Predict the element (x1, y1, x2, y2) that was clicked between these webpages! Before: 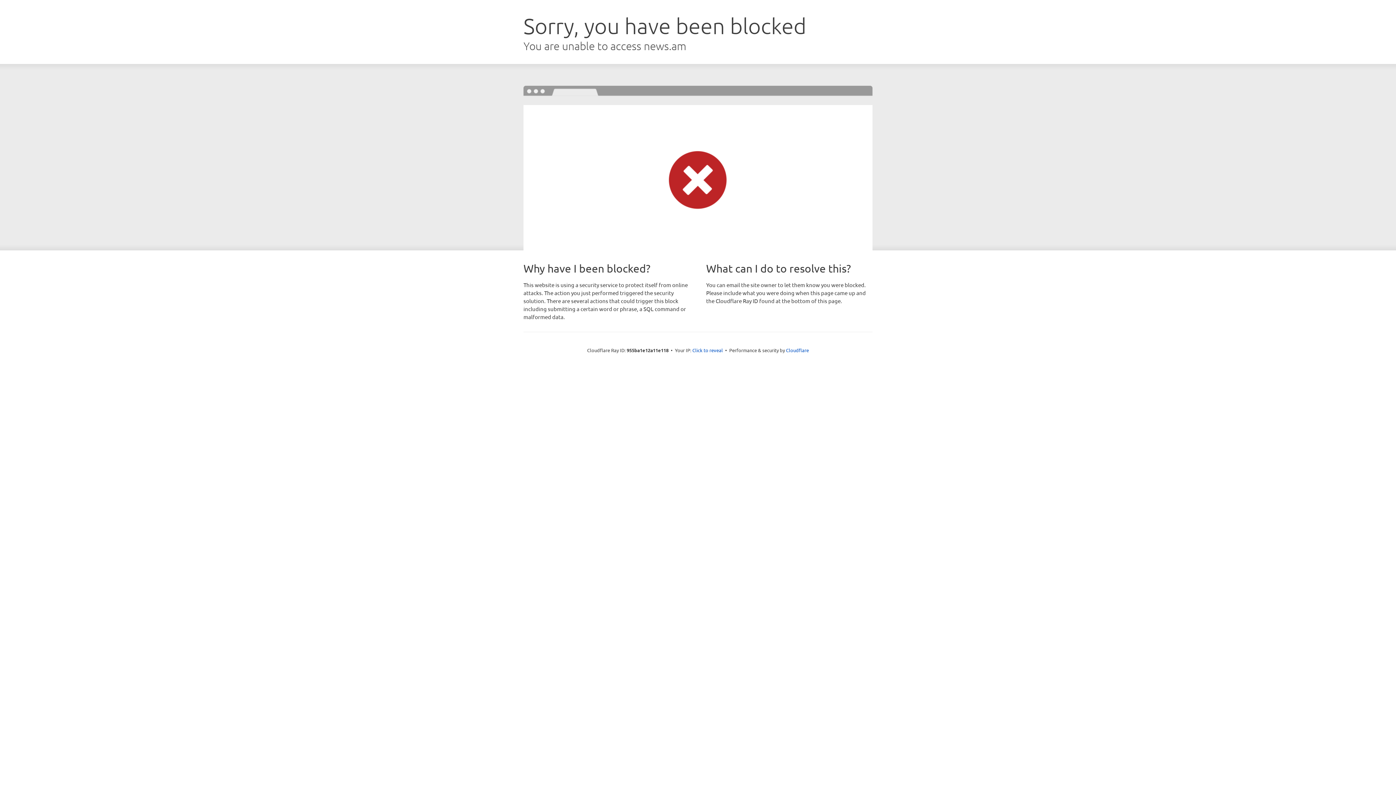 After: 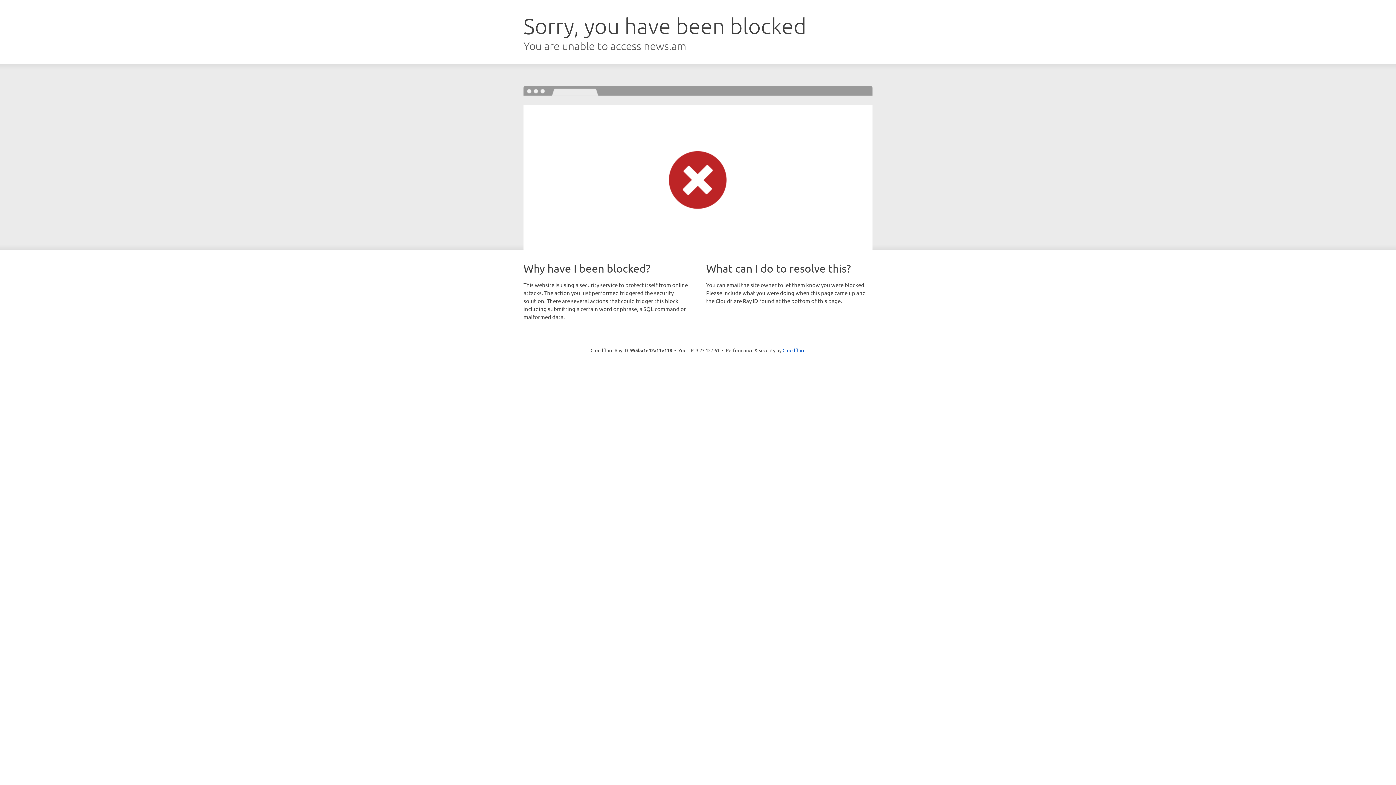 Action: bbox: (692, 346, 723, 353) label: Click to reveal